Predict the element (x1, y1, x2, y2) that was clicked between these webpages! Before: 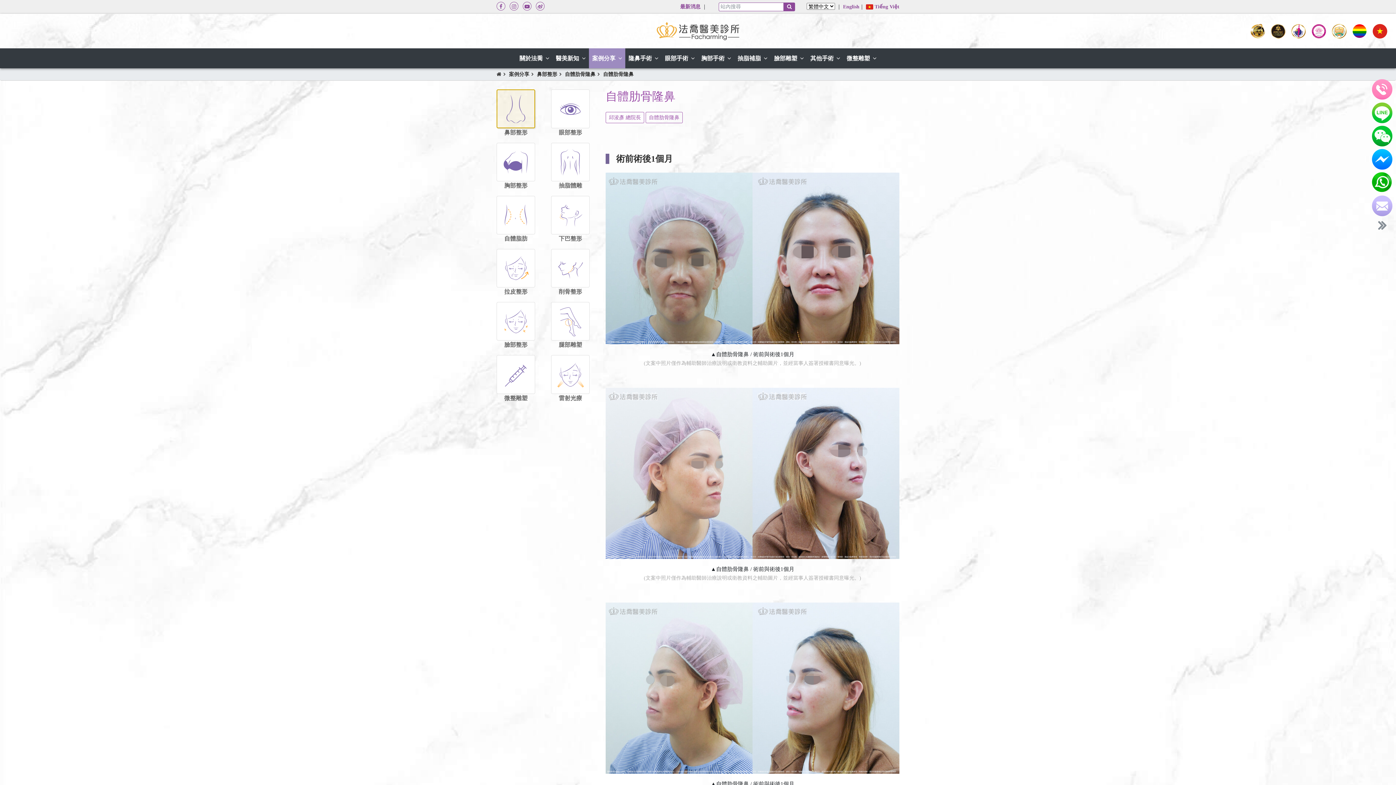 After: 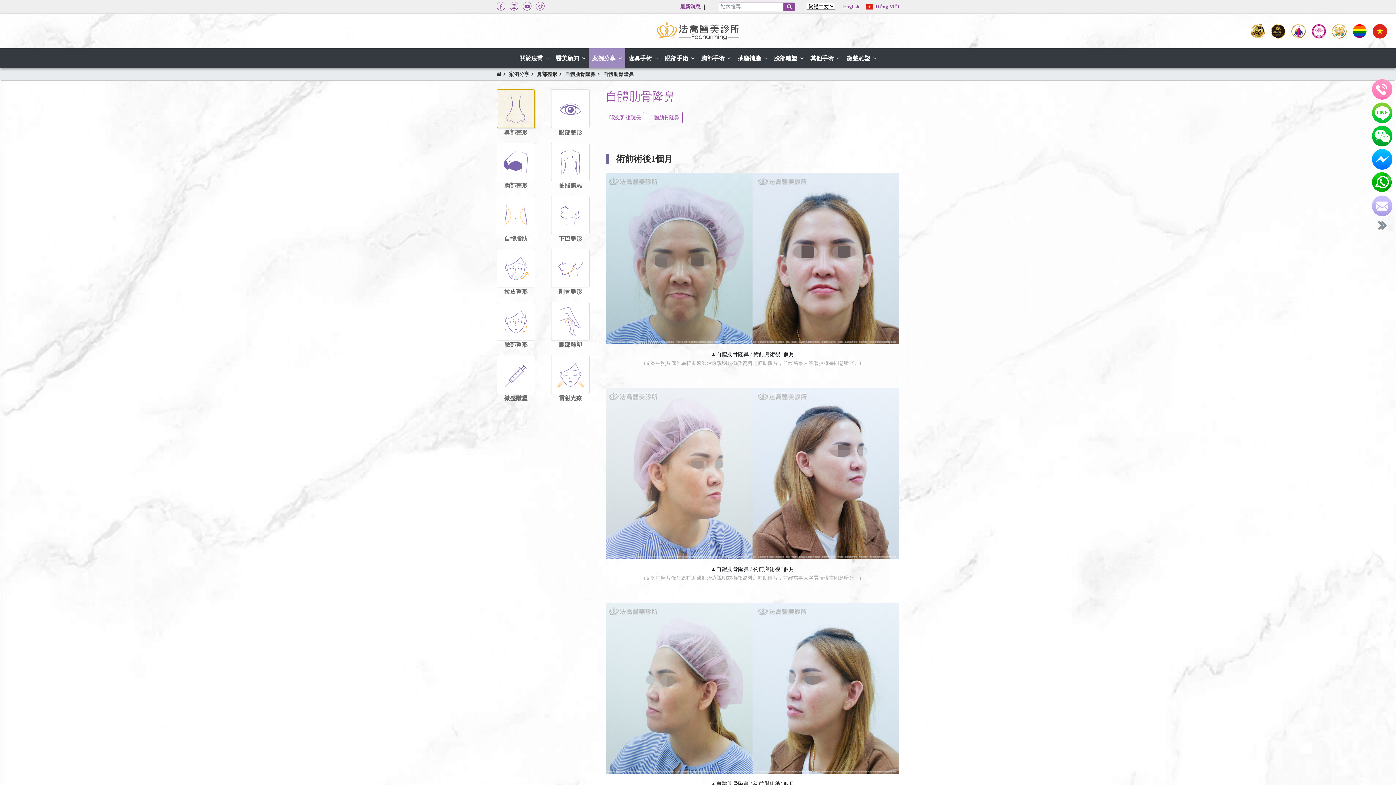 Action: bbox: (1371, 100, 1393, 123)